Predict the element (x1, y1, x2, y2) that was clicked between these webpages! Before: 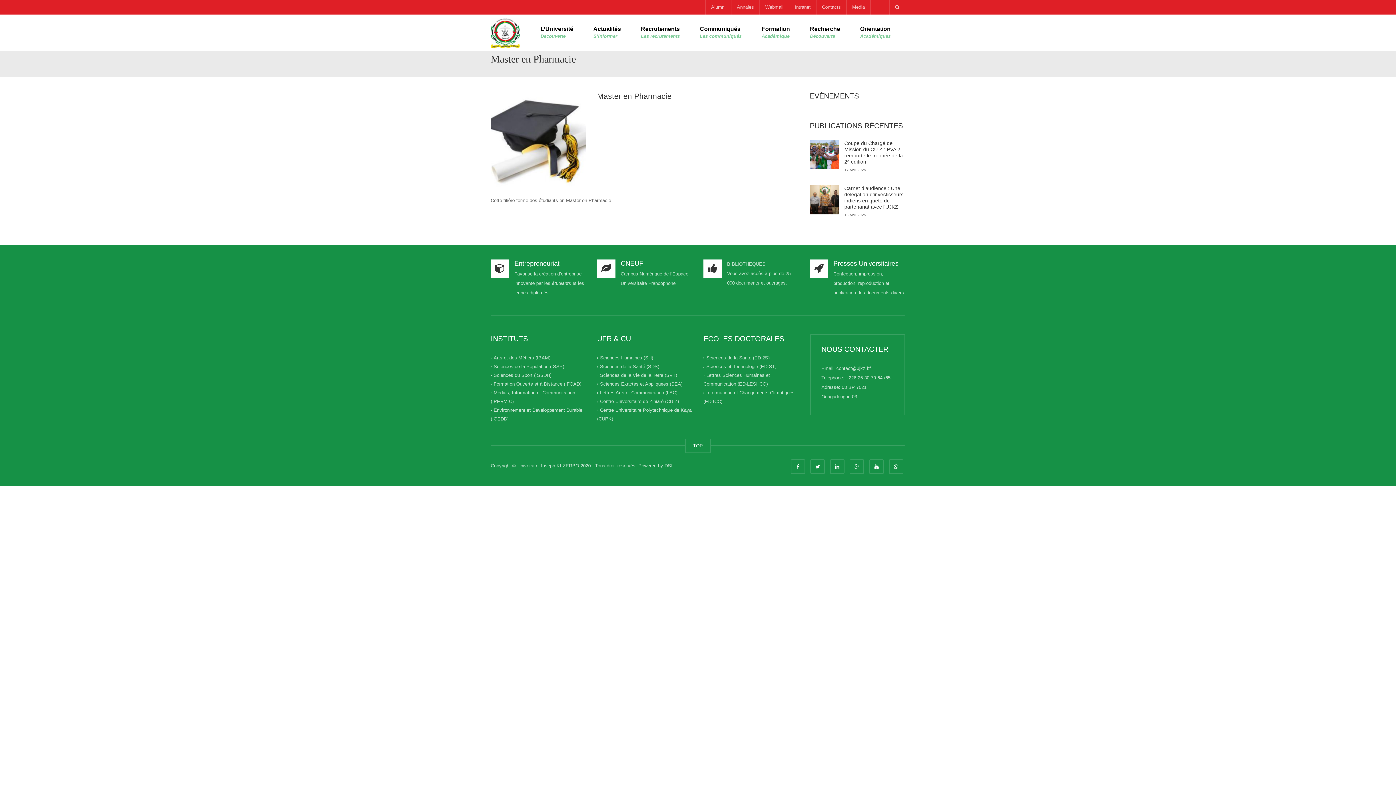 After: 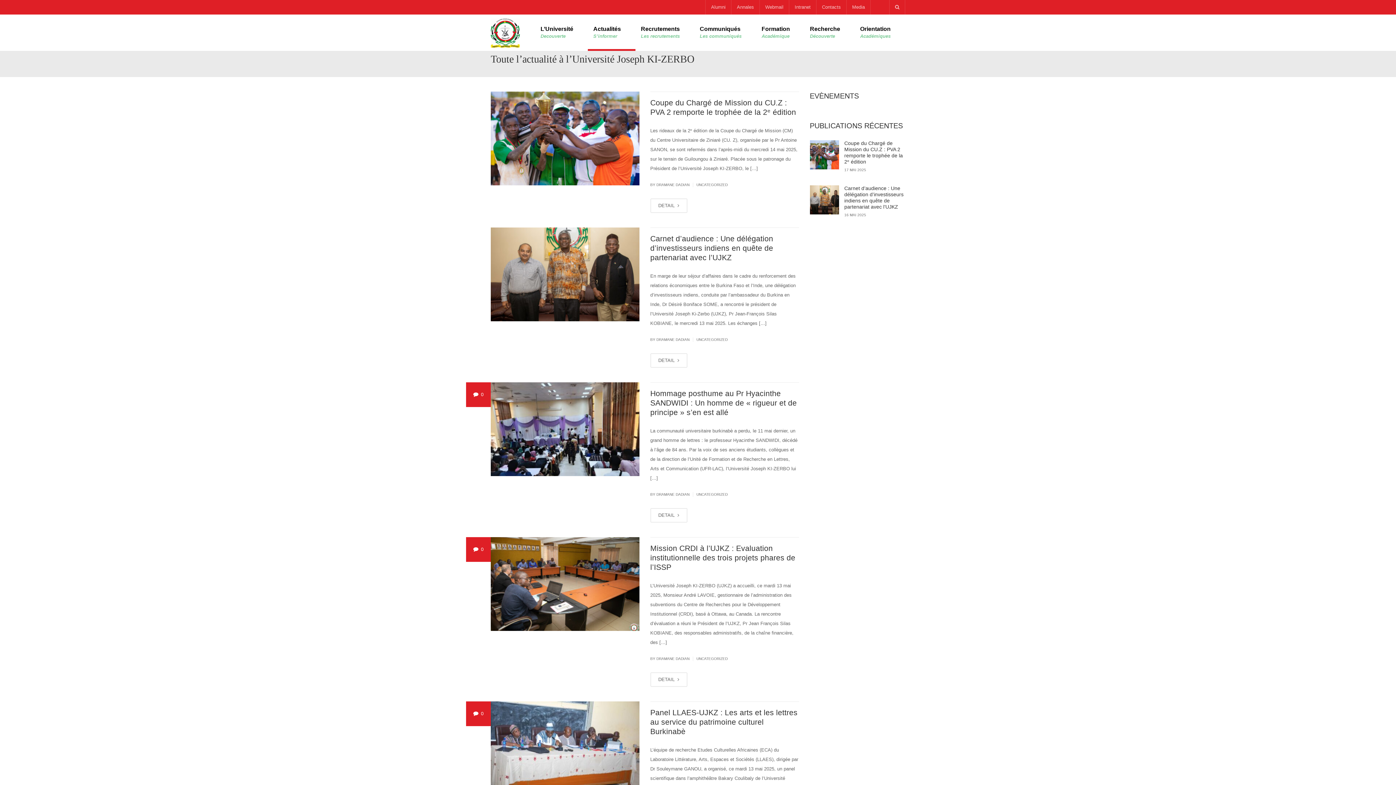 Action: bbox: (588, 14, 635, 50) label: Actualités
S’informer